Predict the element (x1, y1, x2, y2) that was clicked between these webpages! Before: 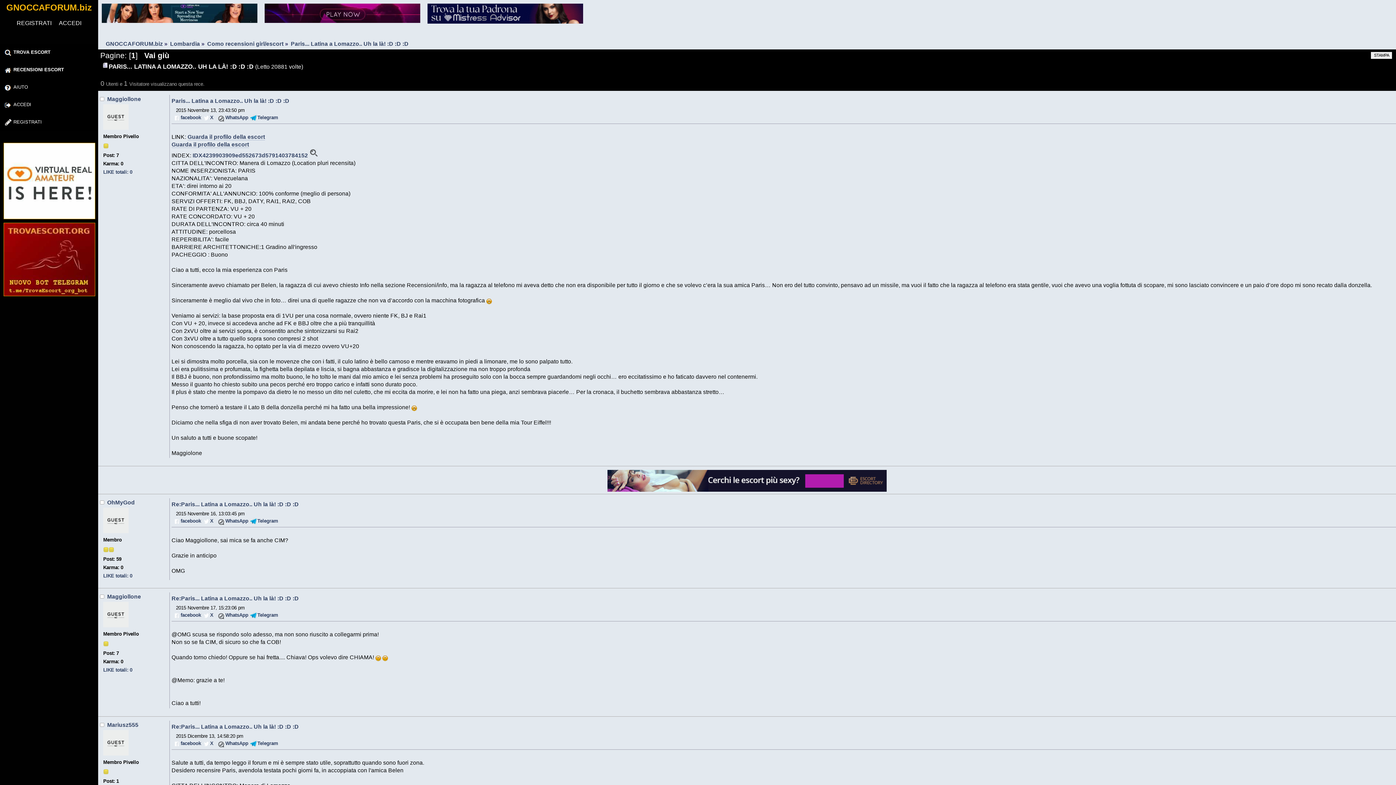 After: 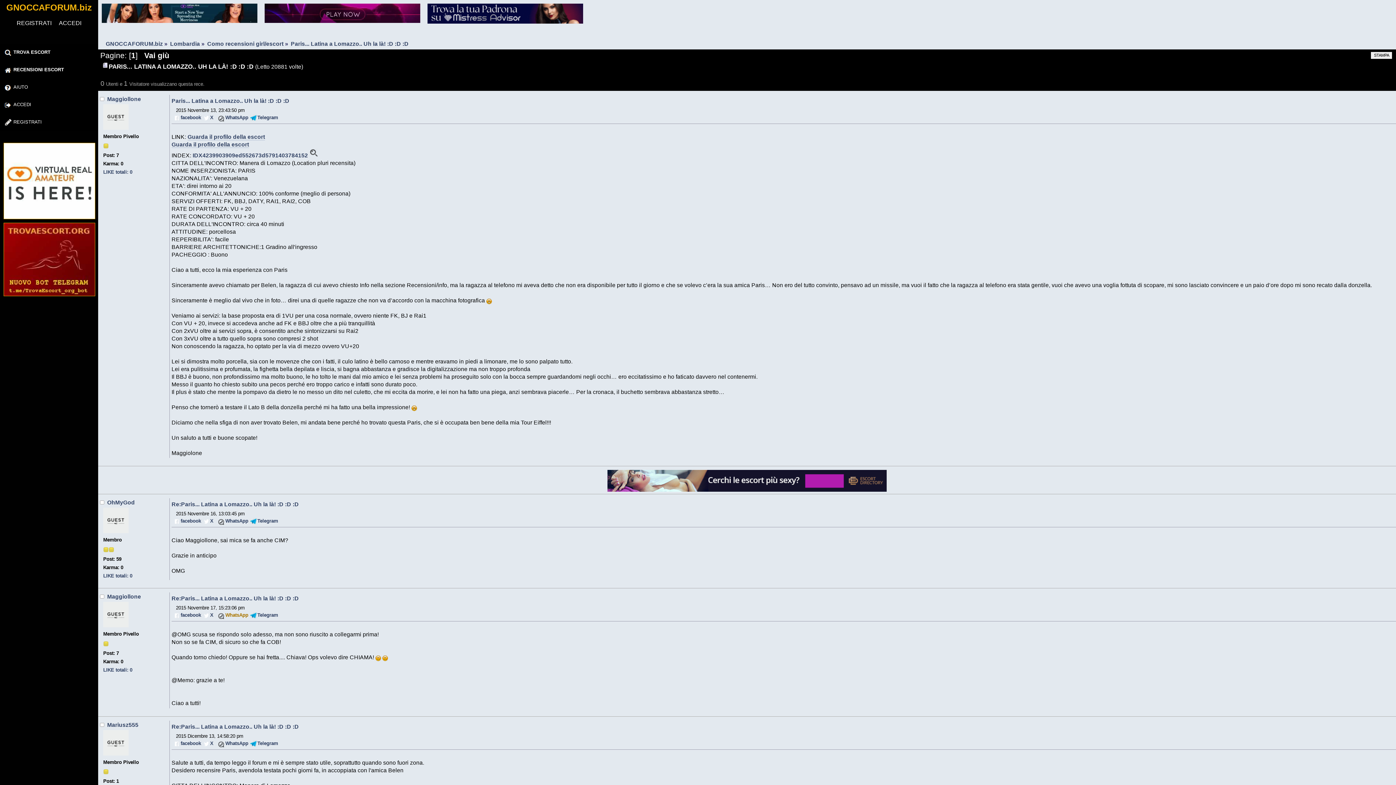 Action: bbox: (218, 612, 248, 619) label: WhatsApp